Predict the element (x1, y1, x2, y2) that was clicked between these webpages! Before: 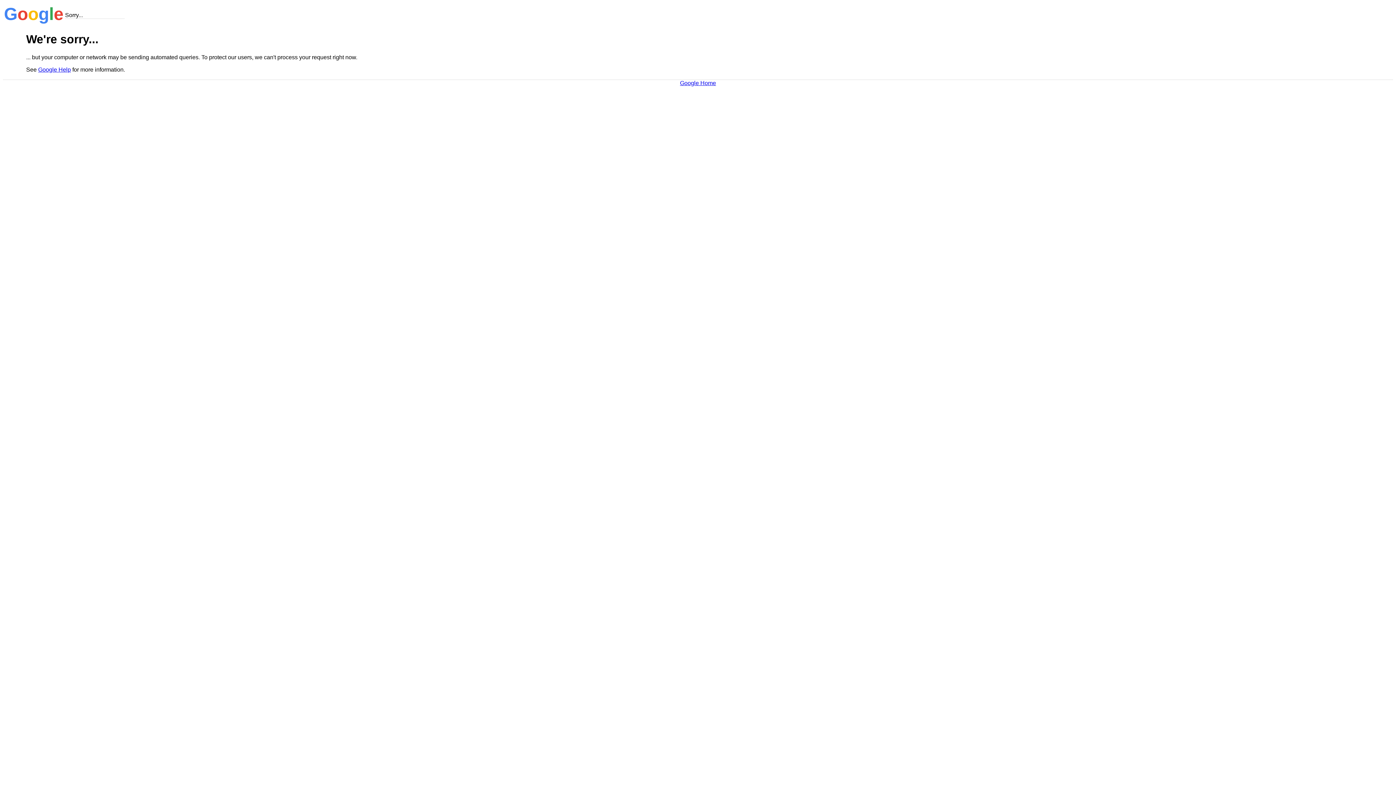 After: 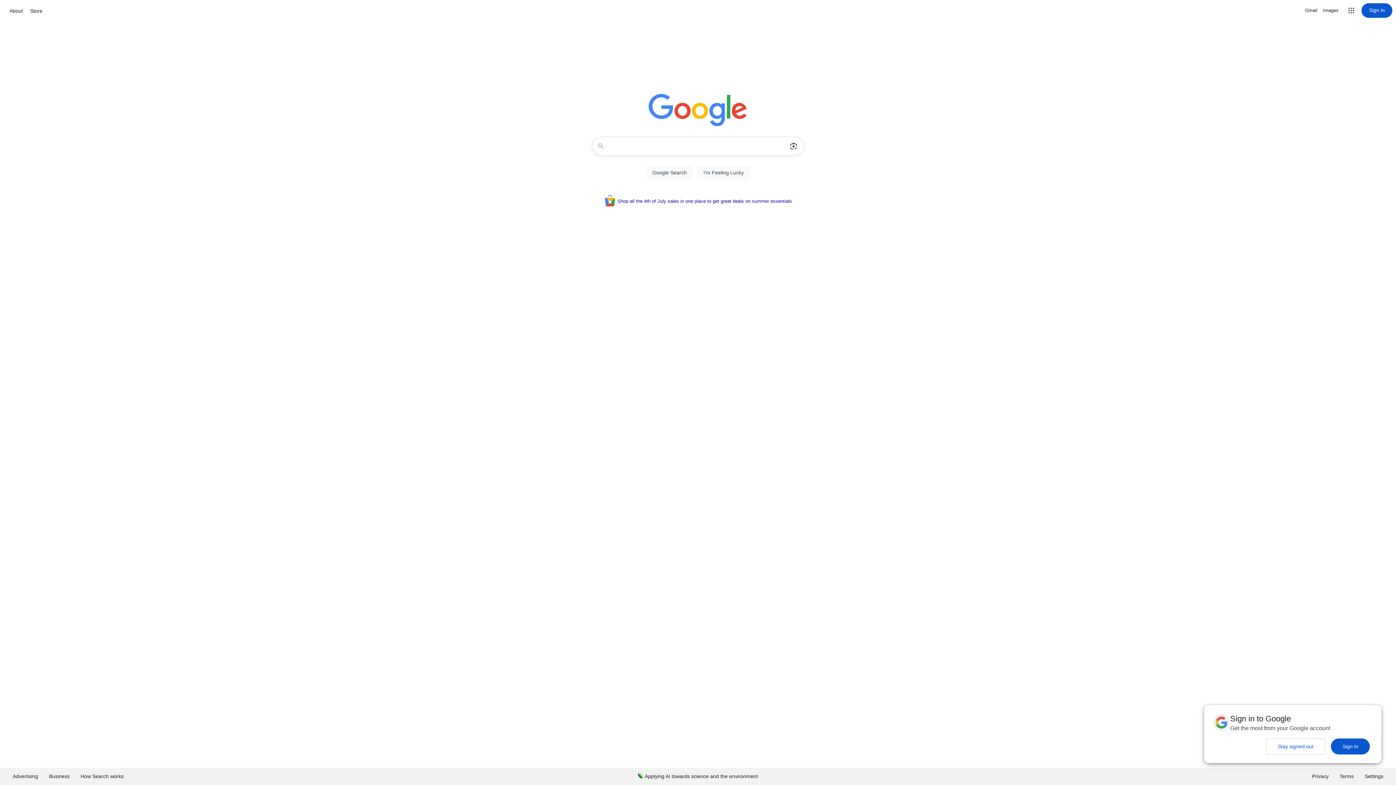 Action: label: Google Home bbox: (680, 79, 716, 86)